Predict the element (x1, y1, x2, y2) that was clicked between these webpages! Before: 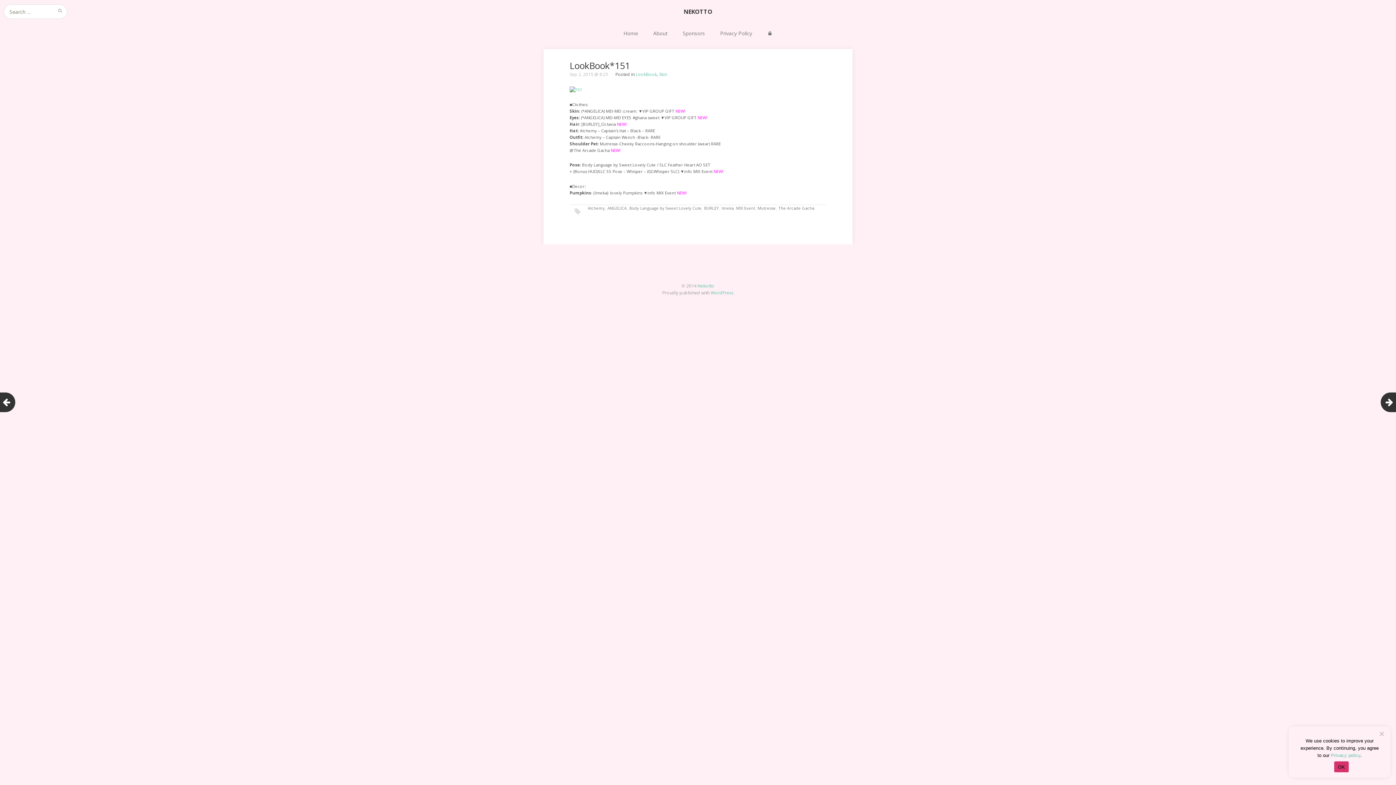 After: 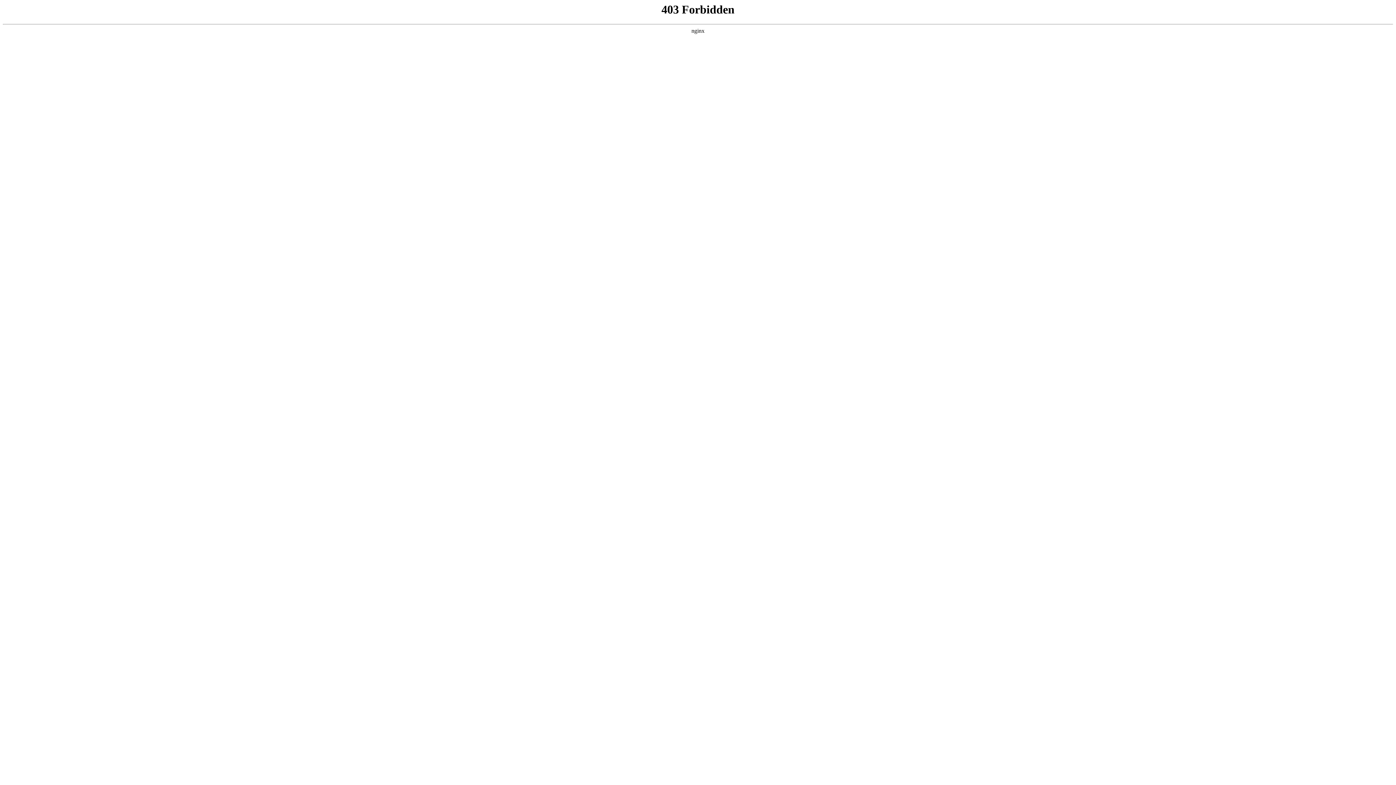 Action: bbox: (710, 289, 733, 296) label: WordPress